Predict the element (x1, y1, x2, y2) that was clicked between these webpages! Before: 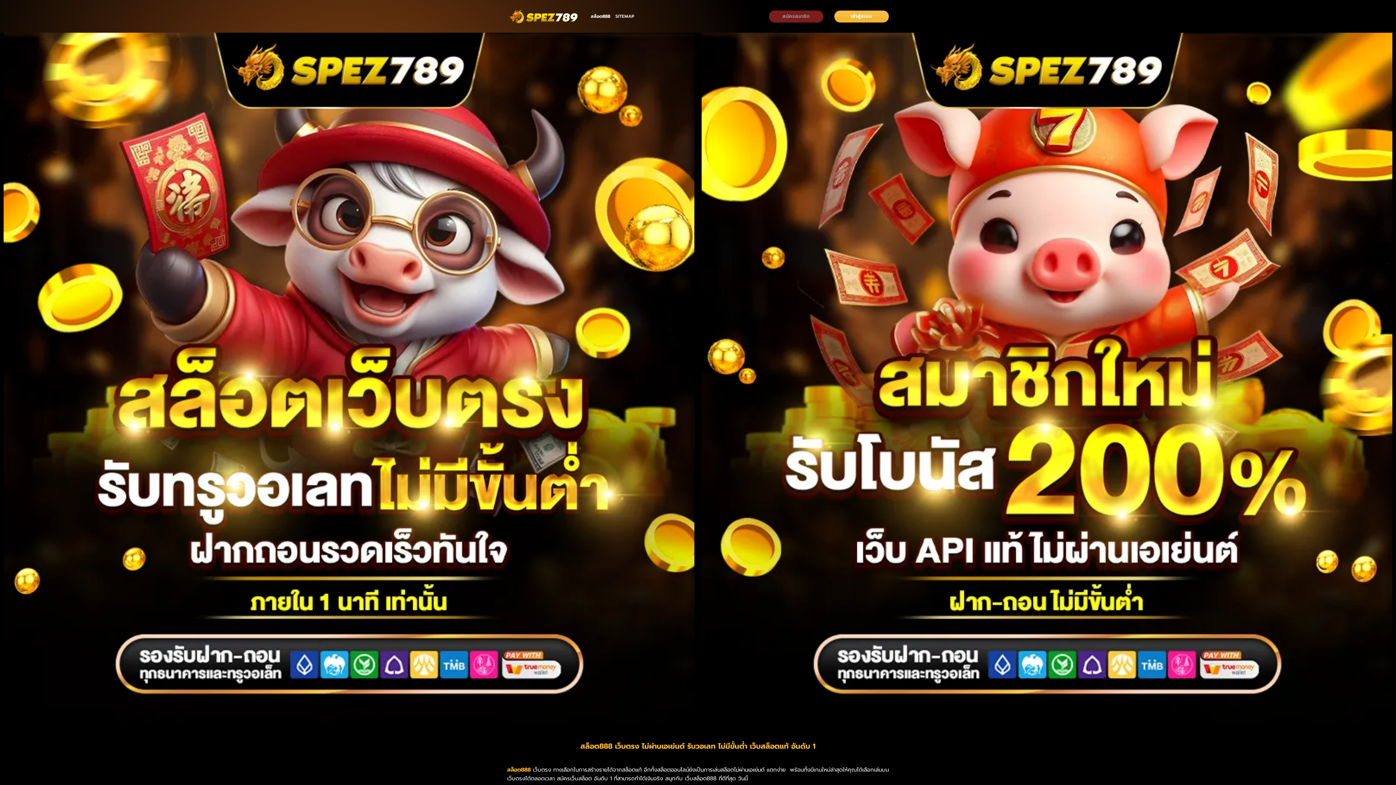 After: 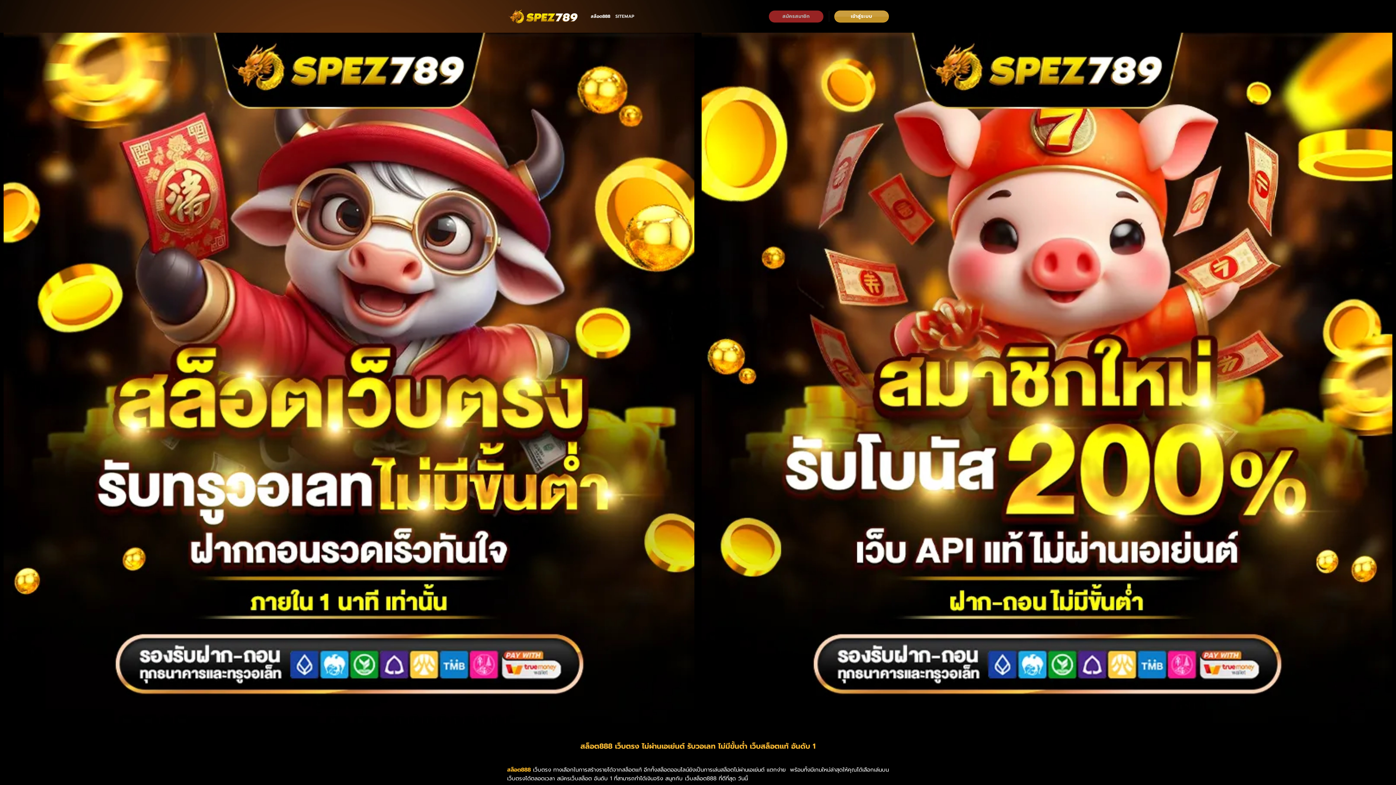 Action: label: เข้าสู่ระบบ bbox: (834, 10, 889, 22)